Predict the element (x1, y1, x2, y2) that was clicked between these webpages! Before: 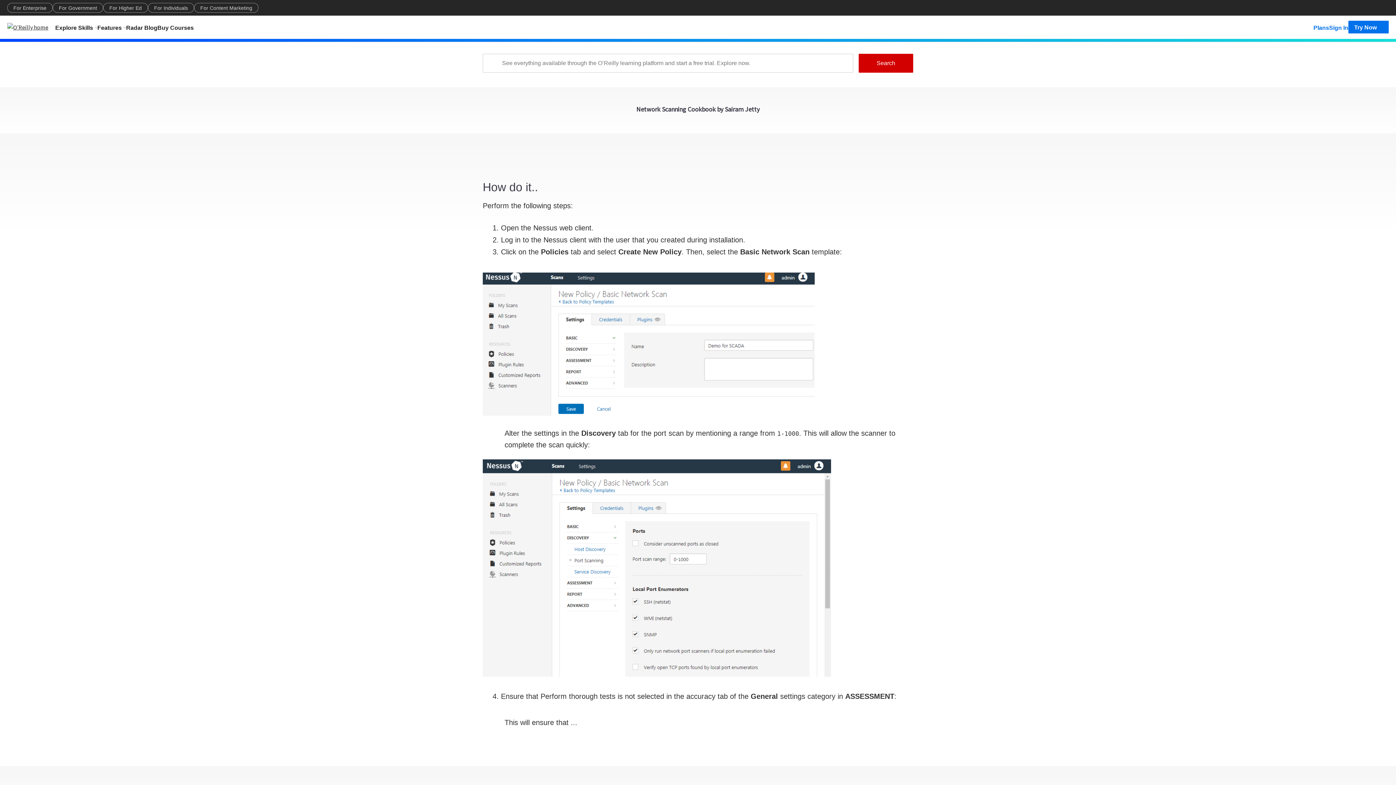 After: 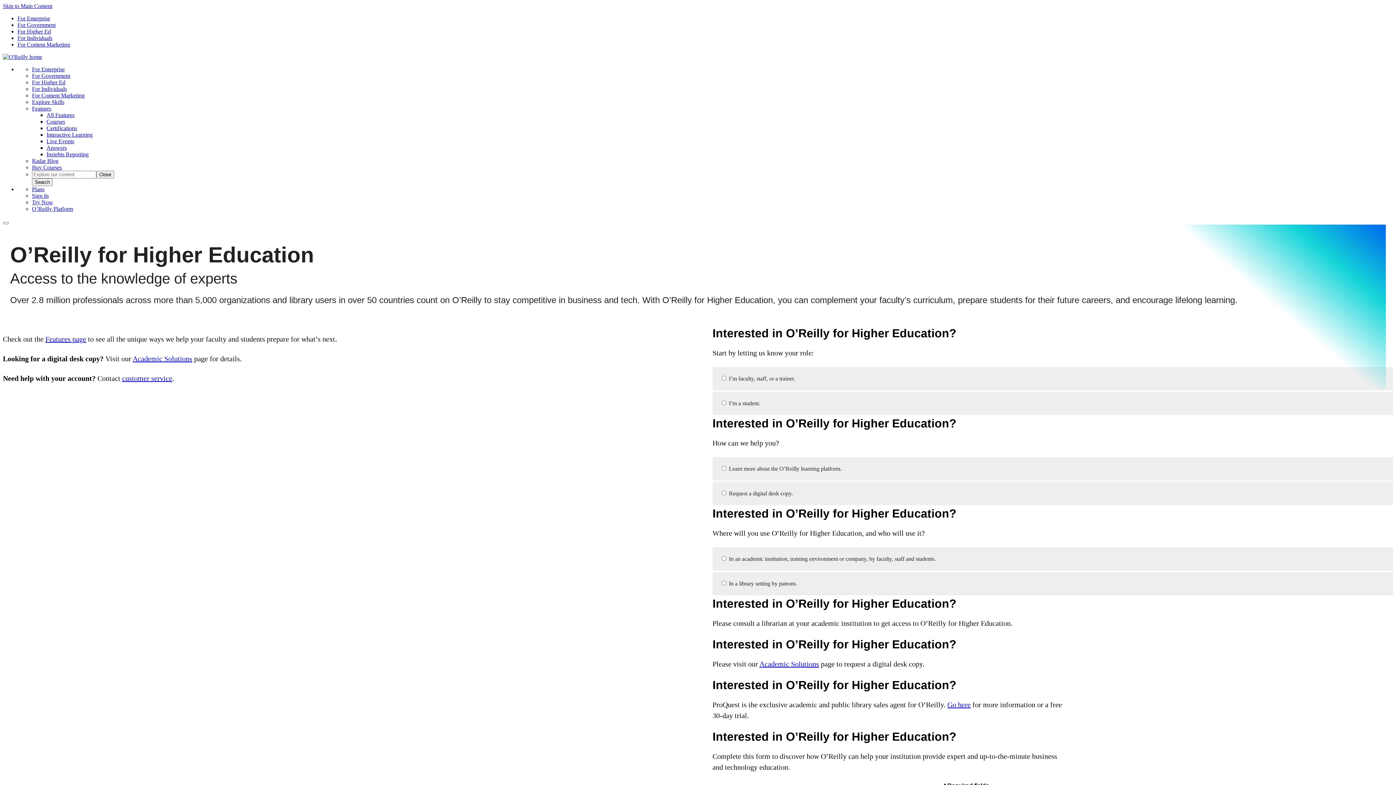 Action: label: For Higher Ed bbox: (103, 2, 148, 12)